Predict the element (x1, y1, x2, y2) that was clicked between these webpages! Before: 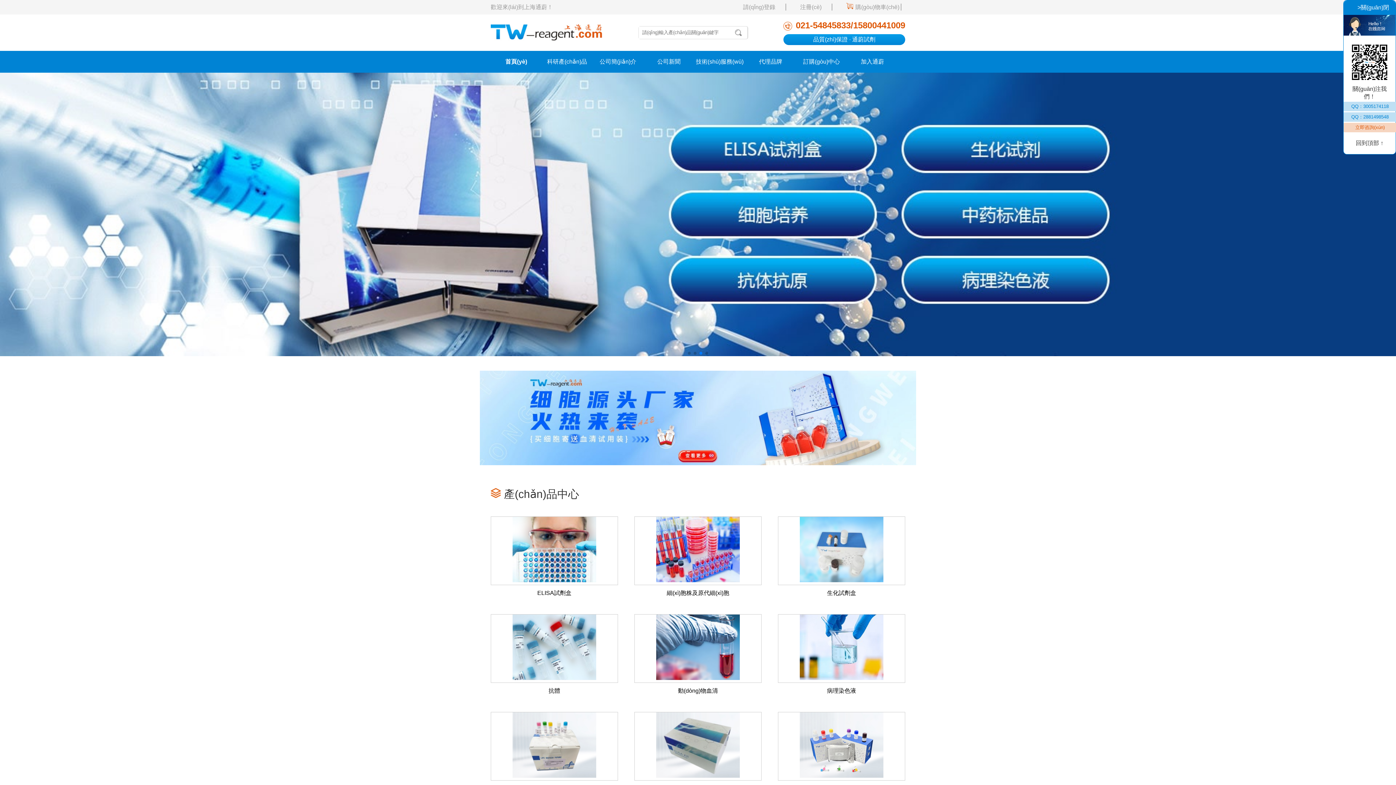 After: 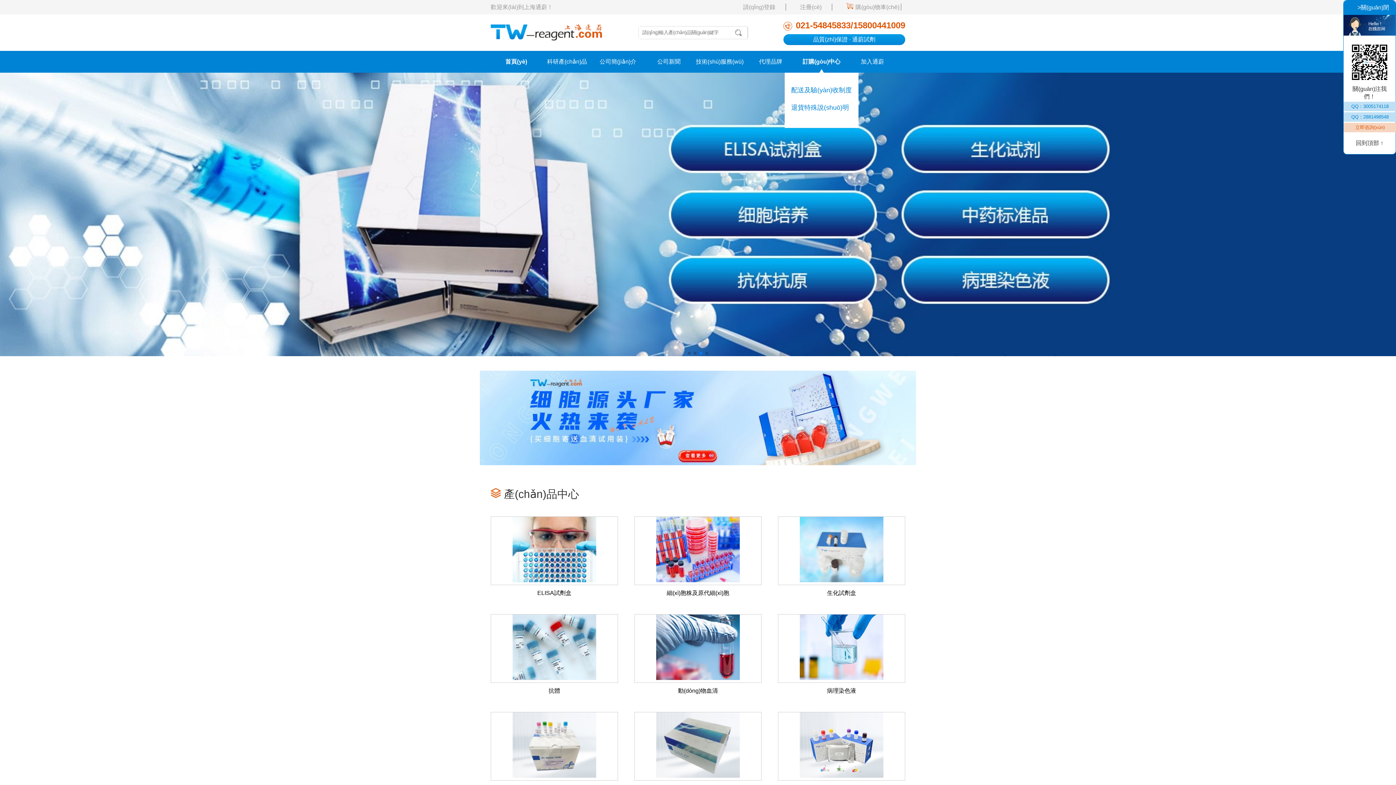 Action: label: 訂購(gòu)中心 bbox: (803, 58, 840, 64)